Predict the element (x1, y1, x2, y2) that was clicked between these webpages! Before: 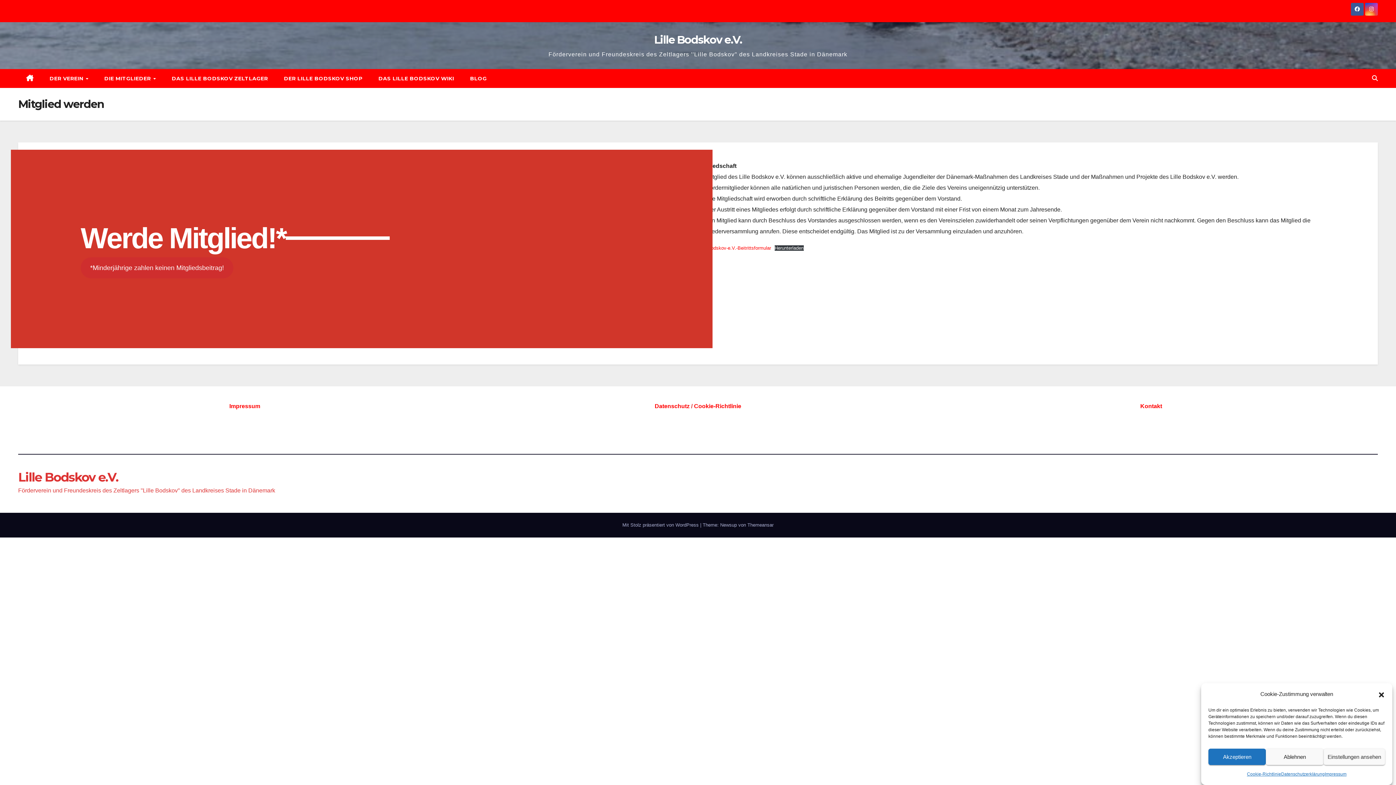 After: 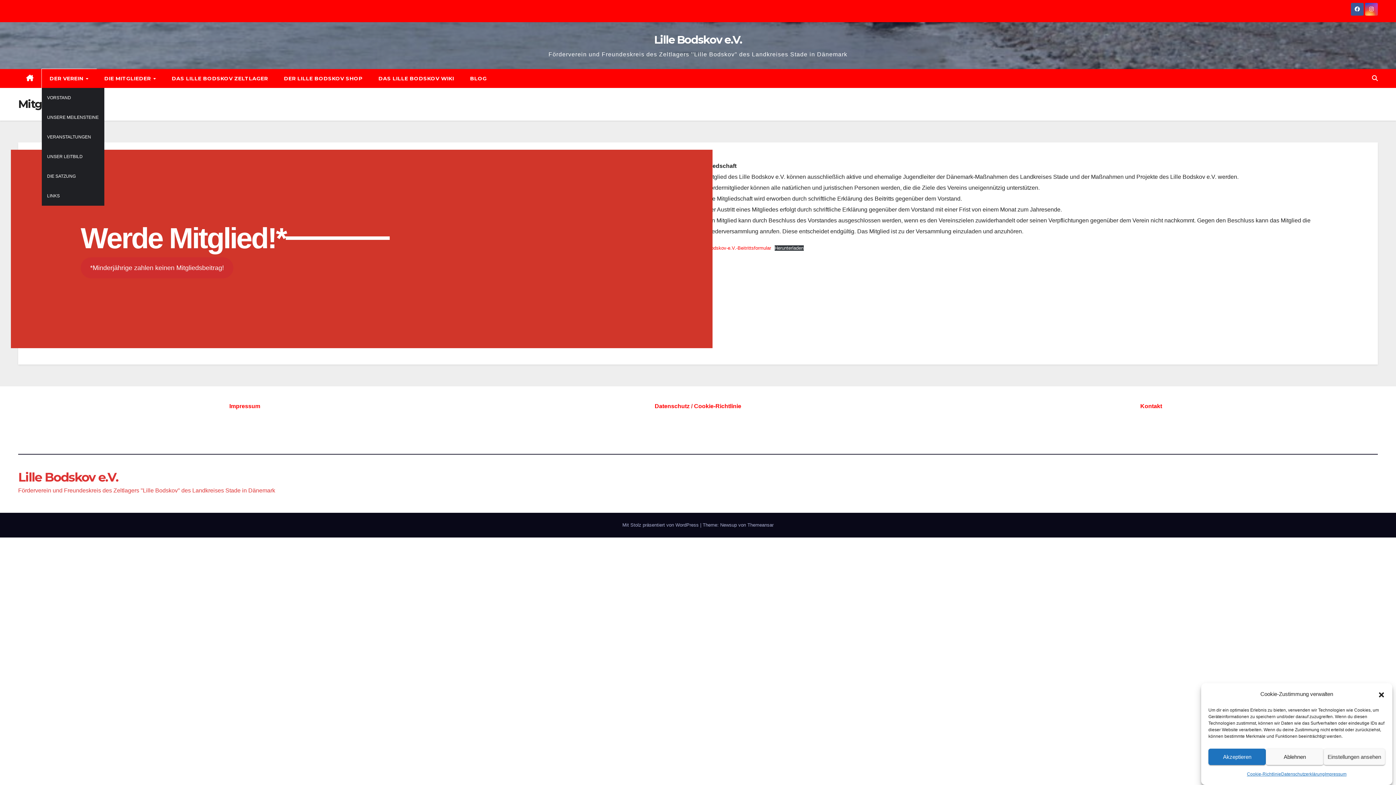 Action: bbox: (41, 69, 96, 88) label: DER VEREIN 